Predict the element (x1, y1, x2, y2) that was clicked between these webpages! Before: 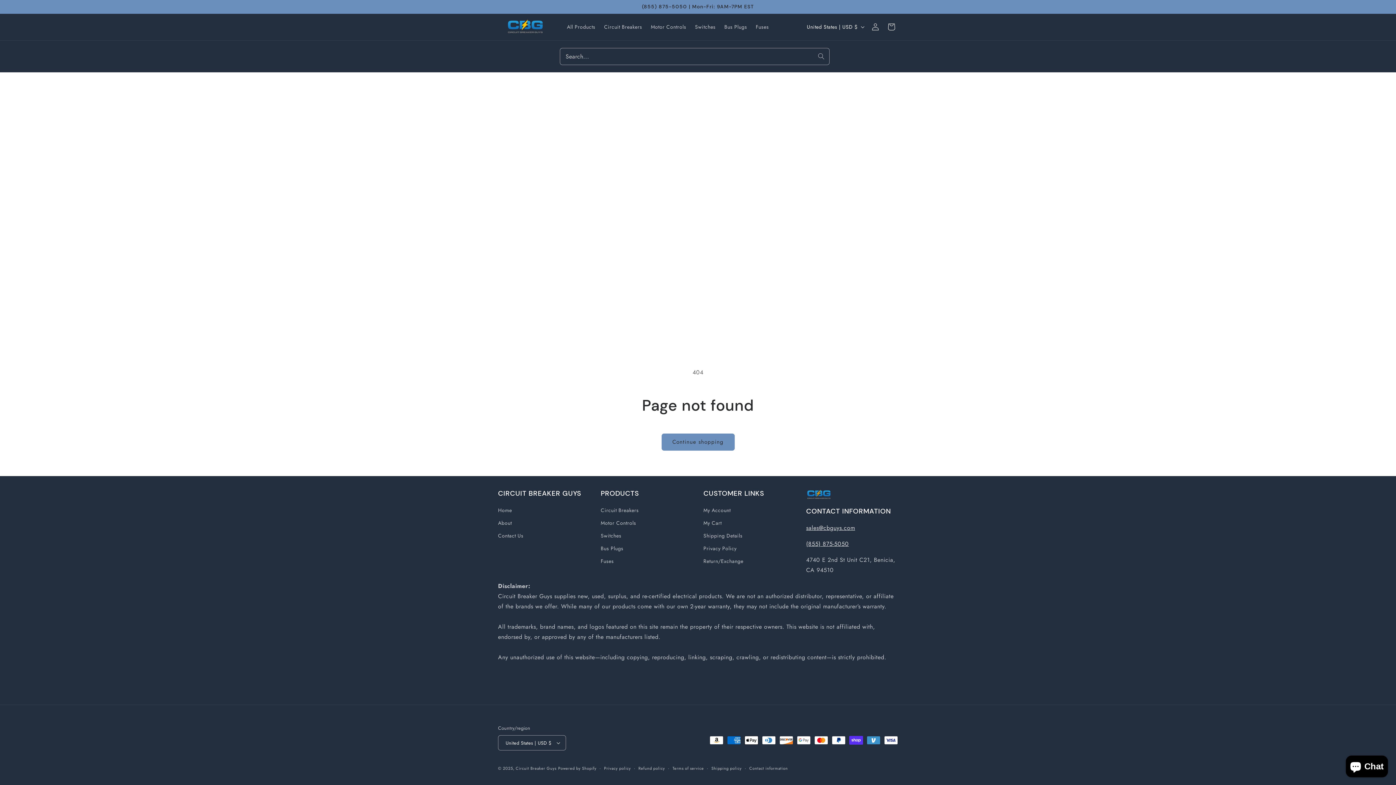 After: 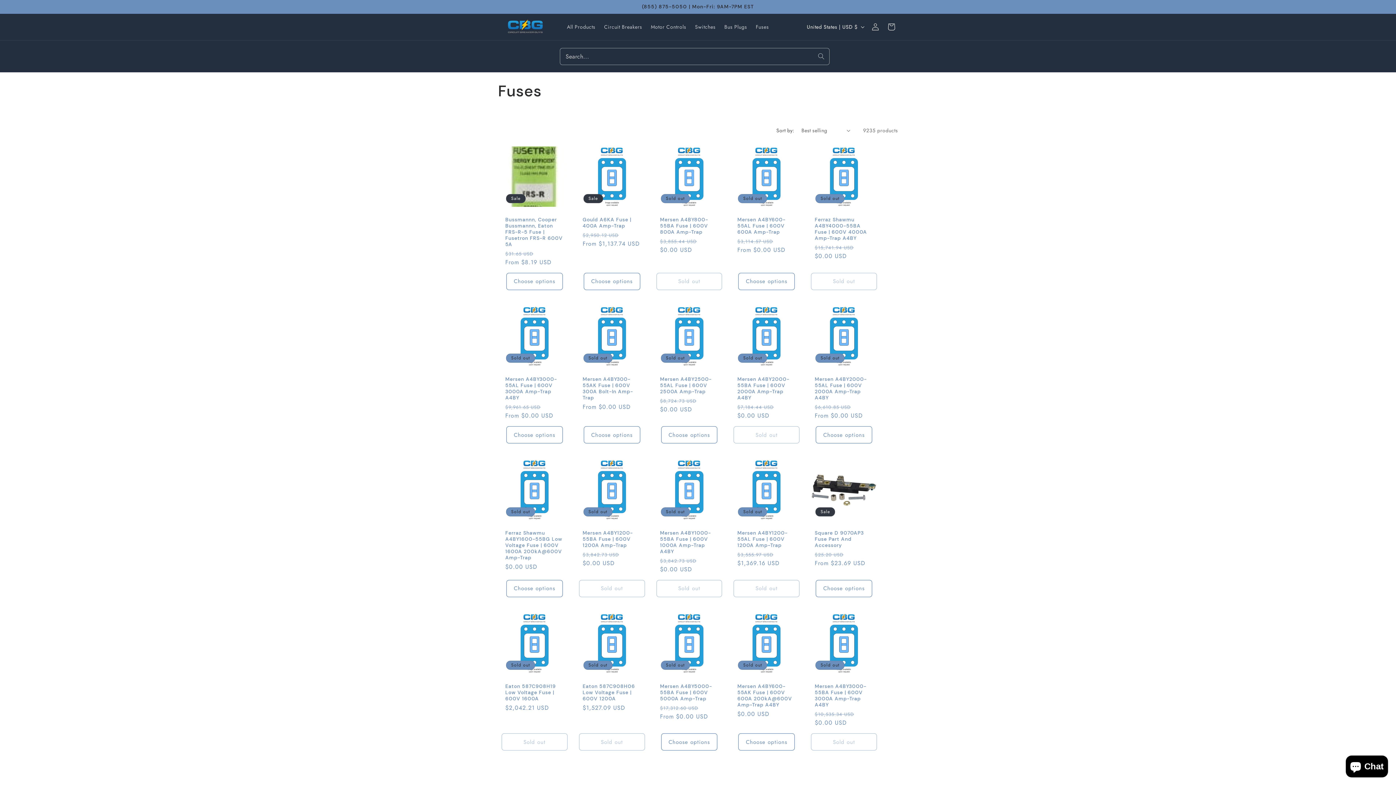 Action: bbox: (600, 555, 614, 567) label: Fuses